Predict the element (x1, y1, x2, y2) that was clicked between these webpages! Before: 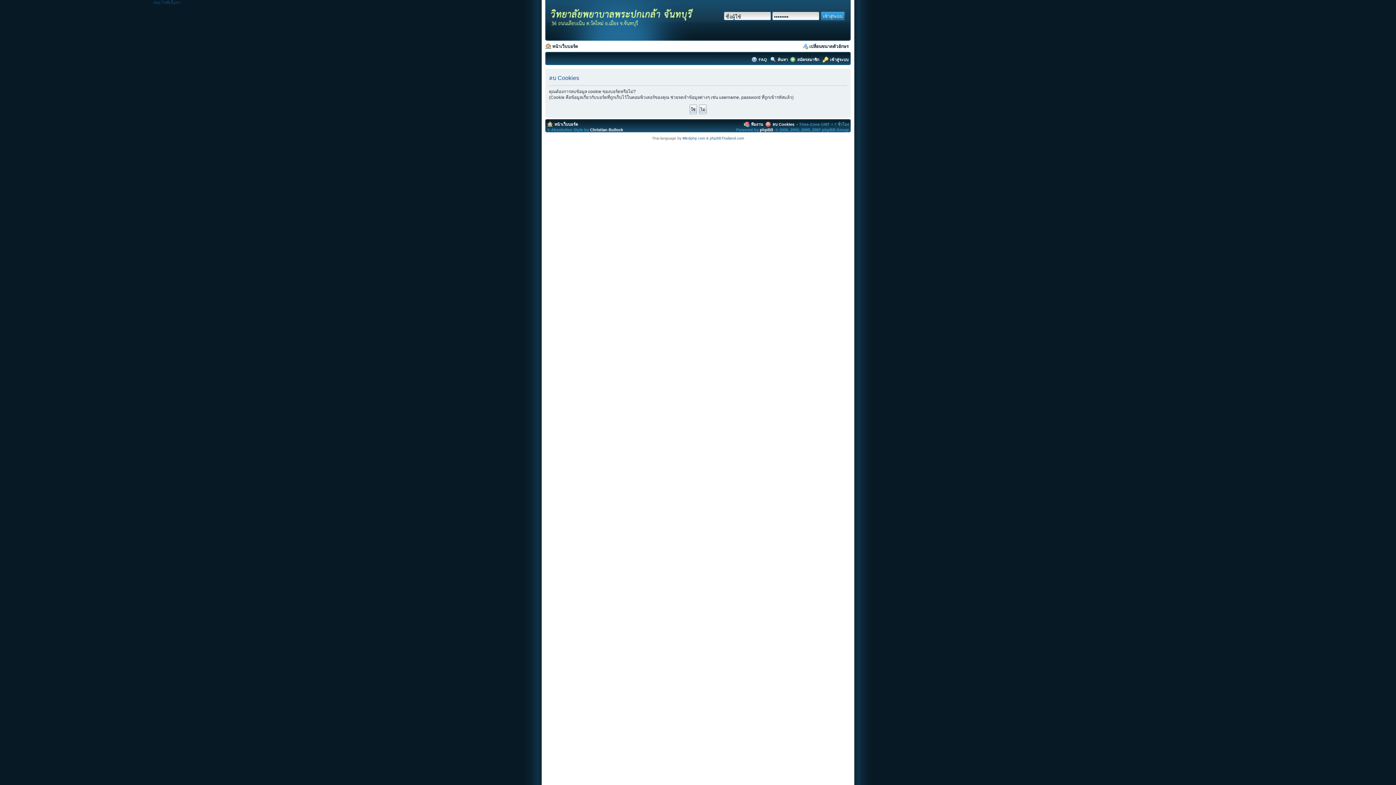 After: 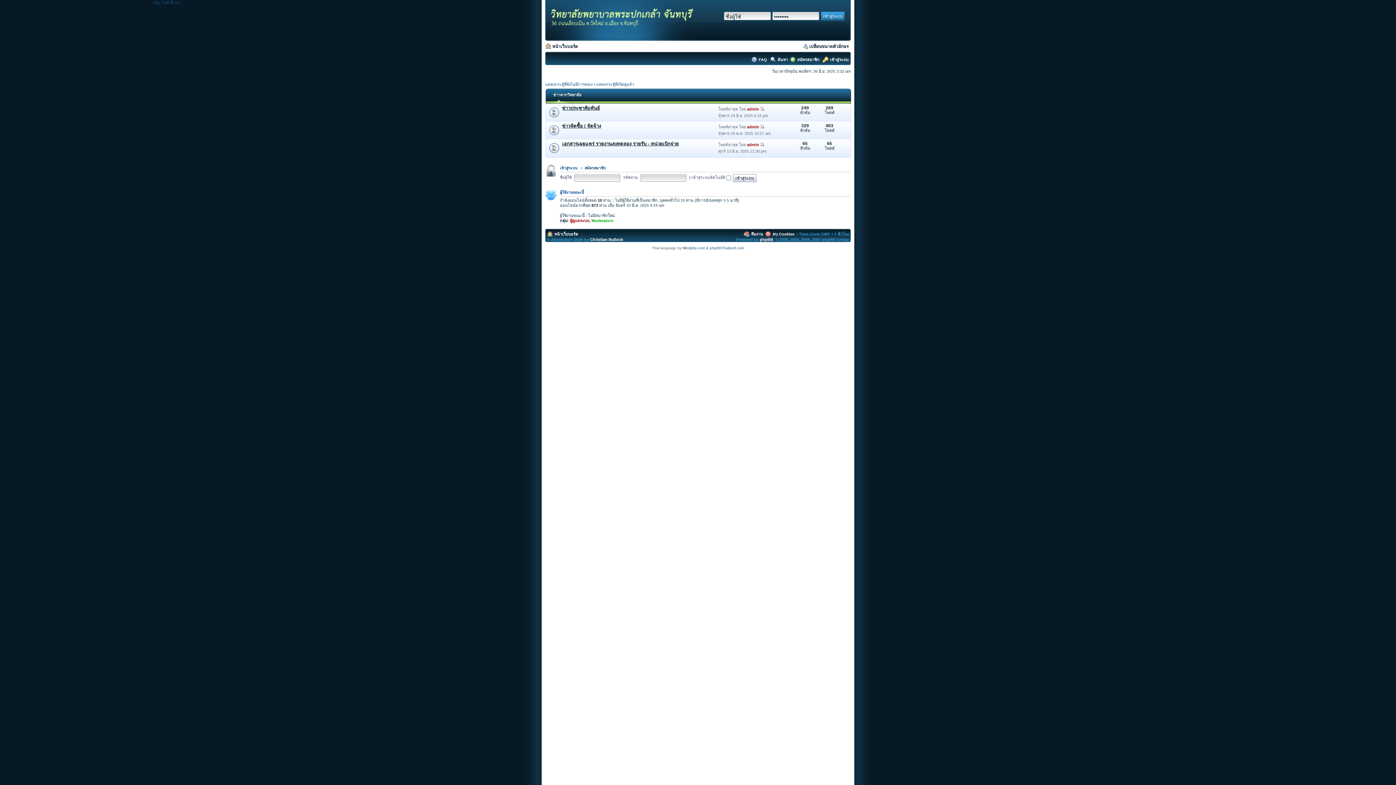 Action: bbox: (545, 37, 696, 41)